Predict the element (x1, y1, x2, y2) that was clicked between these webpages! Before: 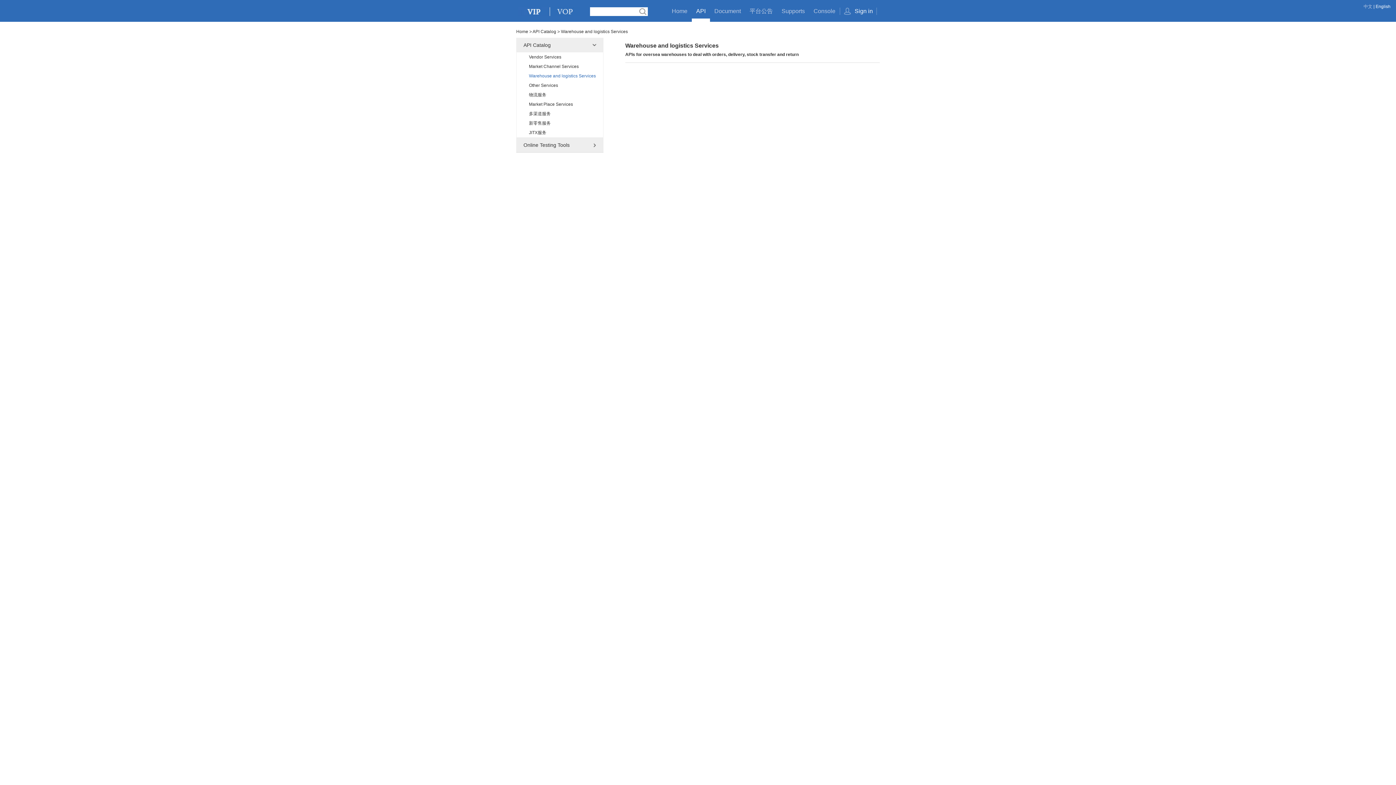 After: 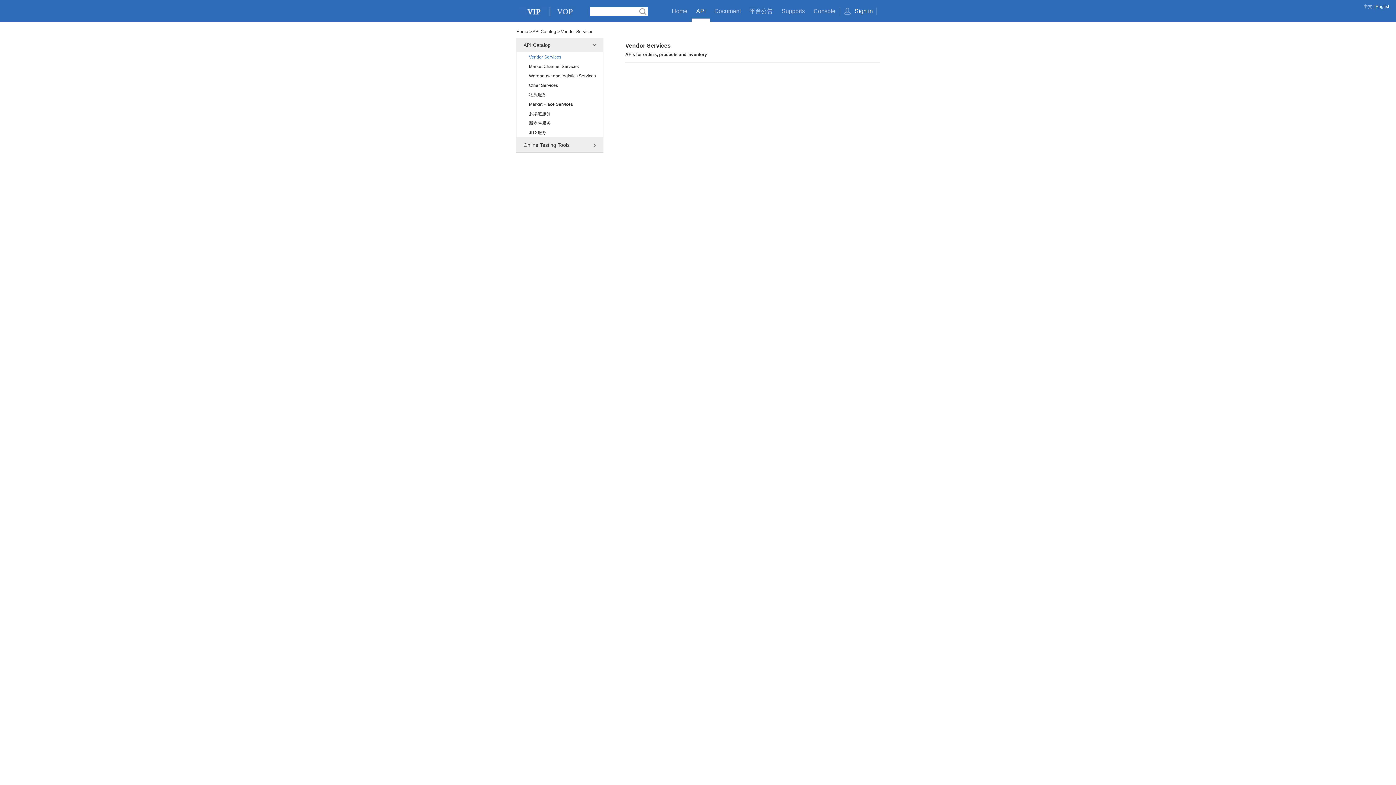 Action: bbox: (532, 29, 556, 34) label: API Catalog